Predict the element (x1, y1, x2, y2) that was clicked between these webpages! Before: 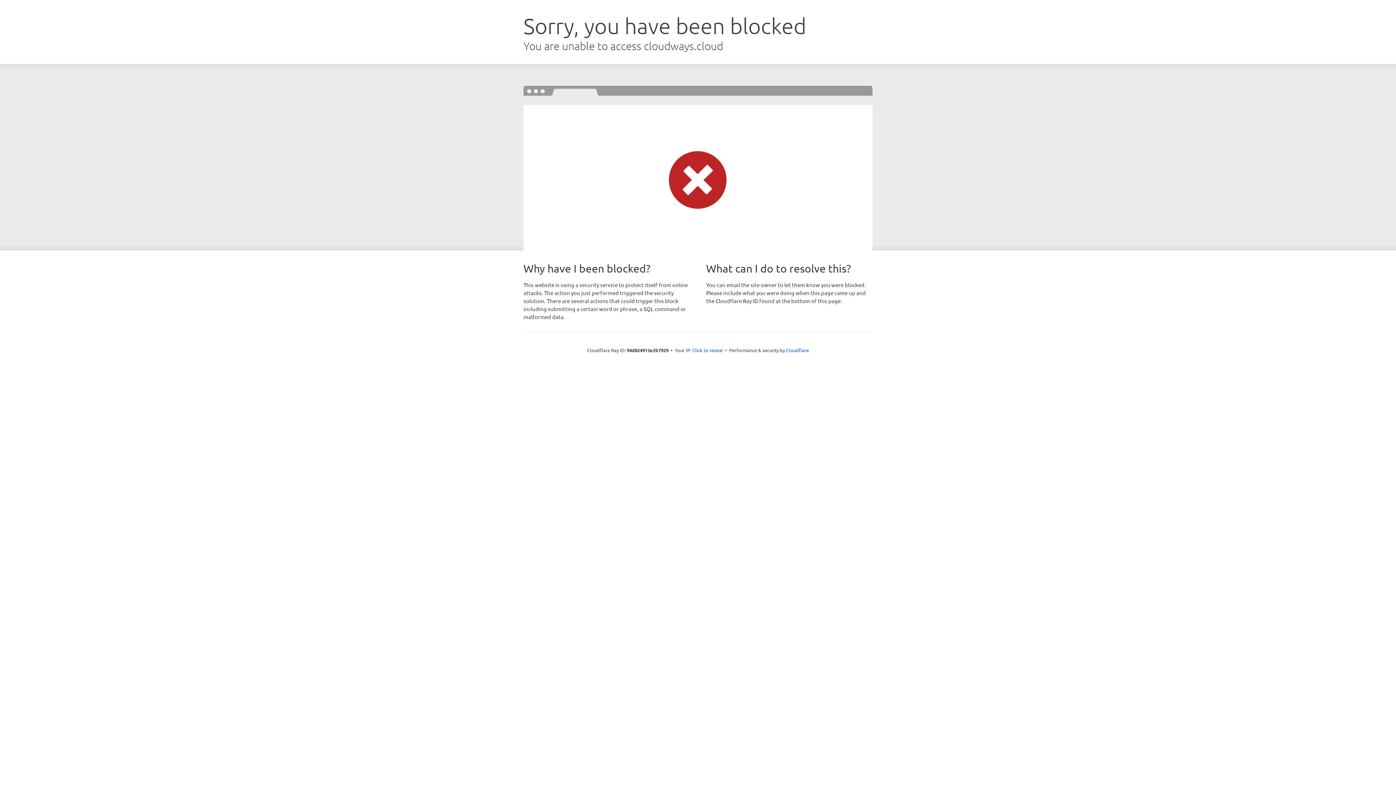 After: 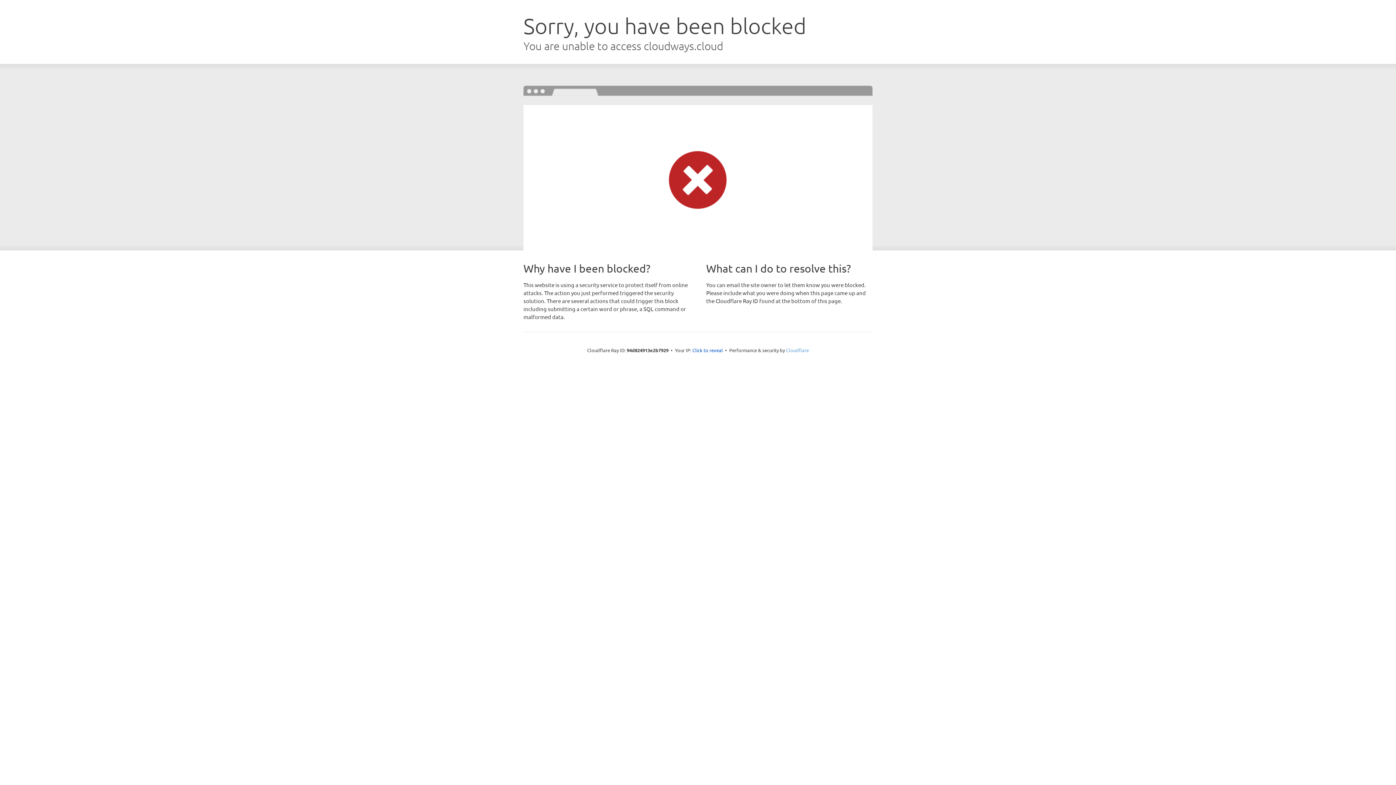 Action: bbox: (786, 347, 809, 353) label: Cloudflare